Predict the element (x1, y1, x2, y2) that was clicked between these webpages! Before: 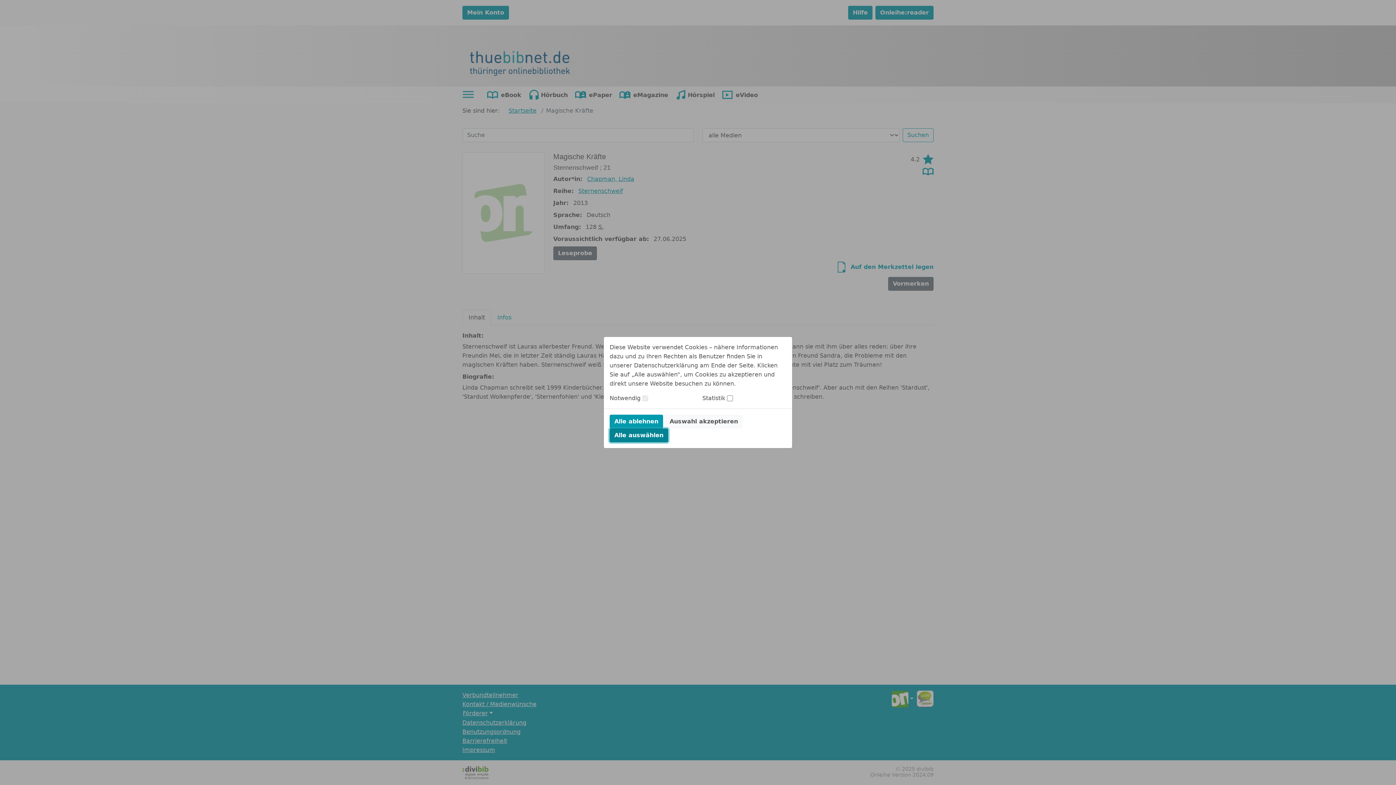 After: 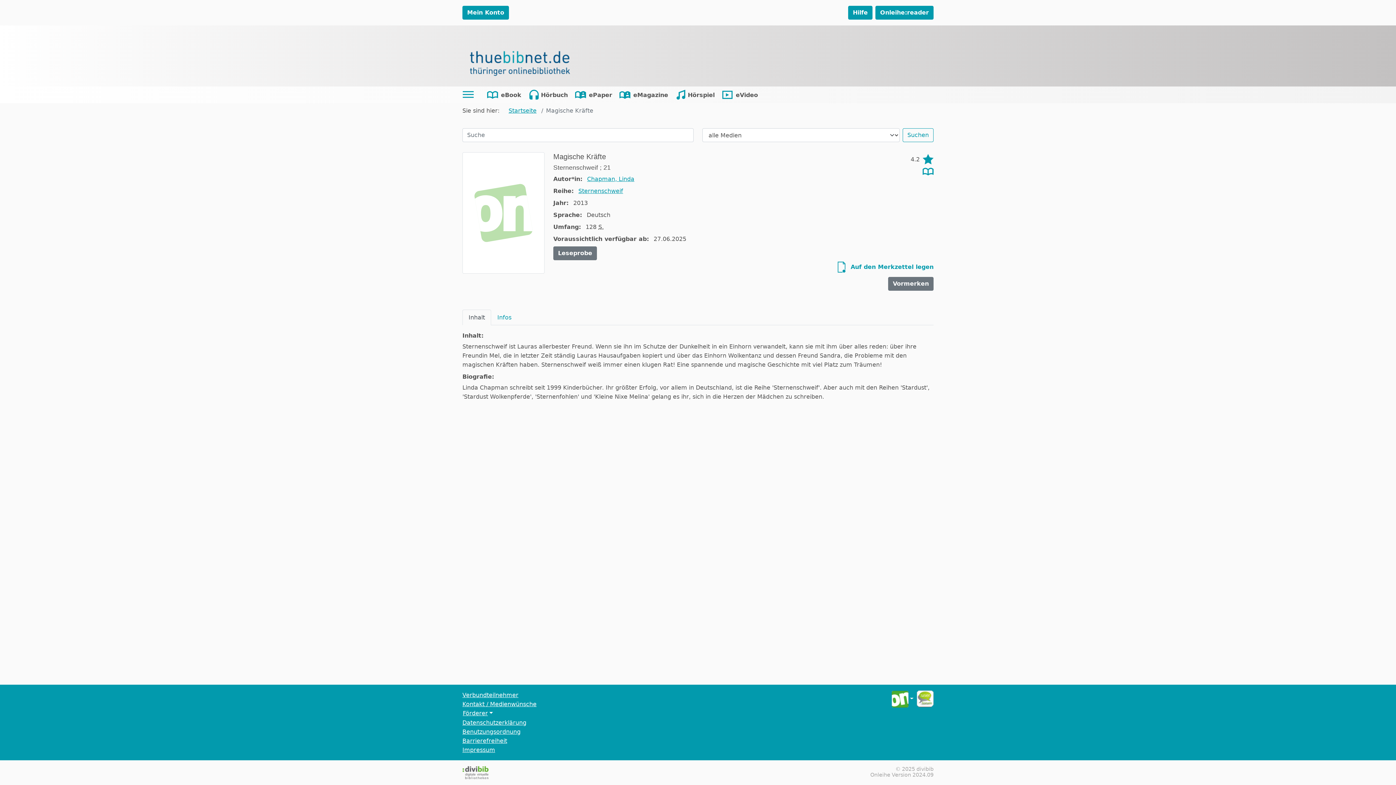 Action: bbox: (609, 414, 663, 428) label: Alle ablehnen